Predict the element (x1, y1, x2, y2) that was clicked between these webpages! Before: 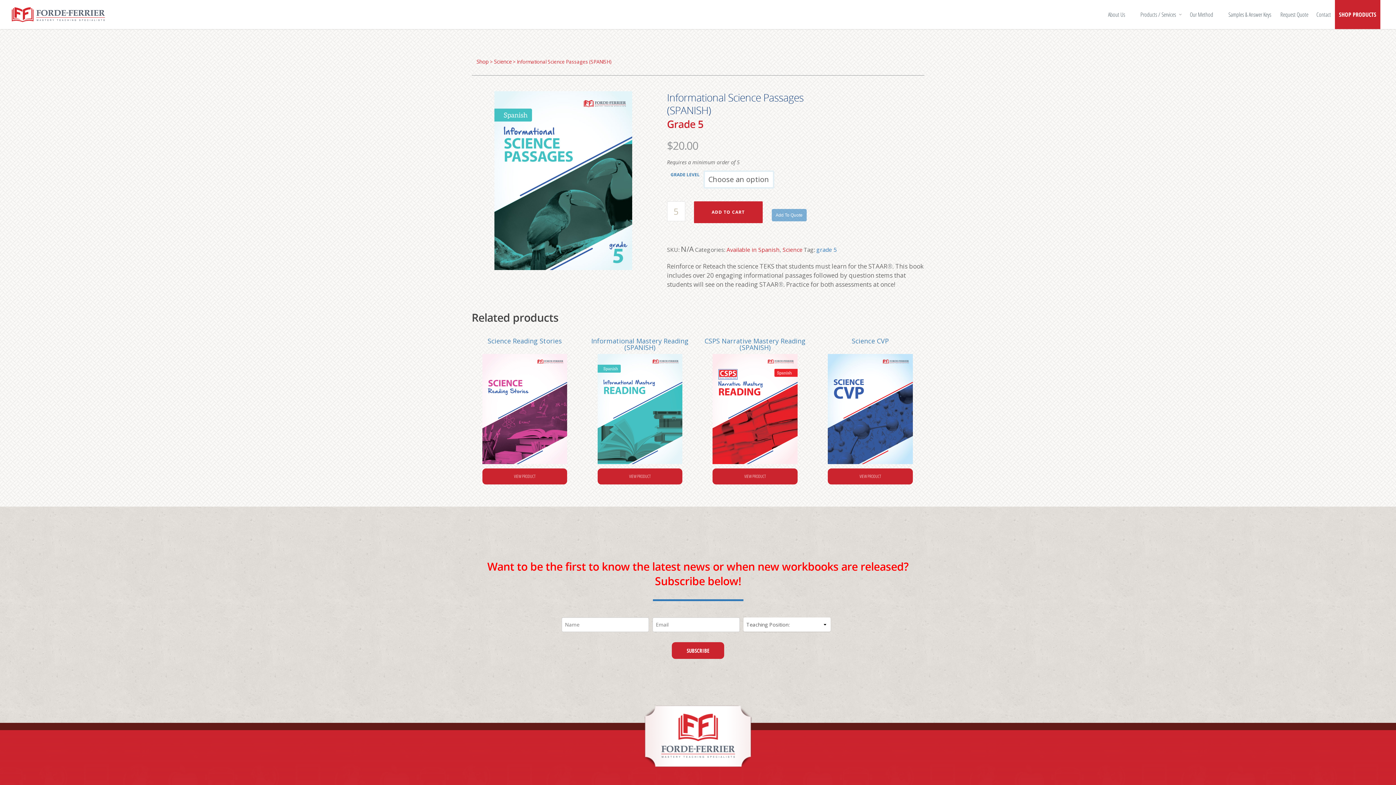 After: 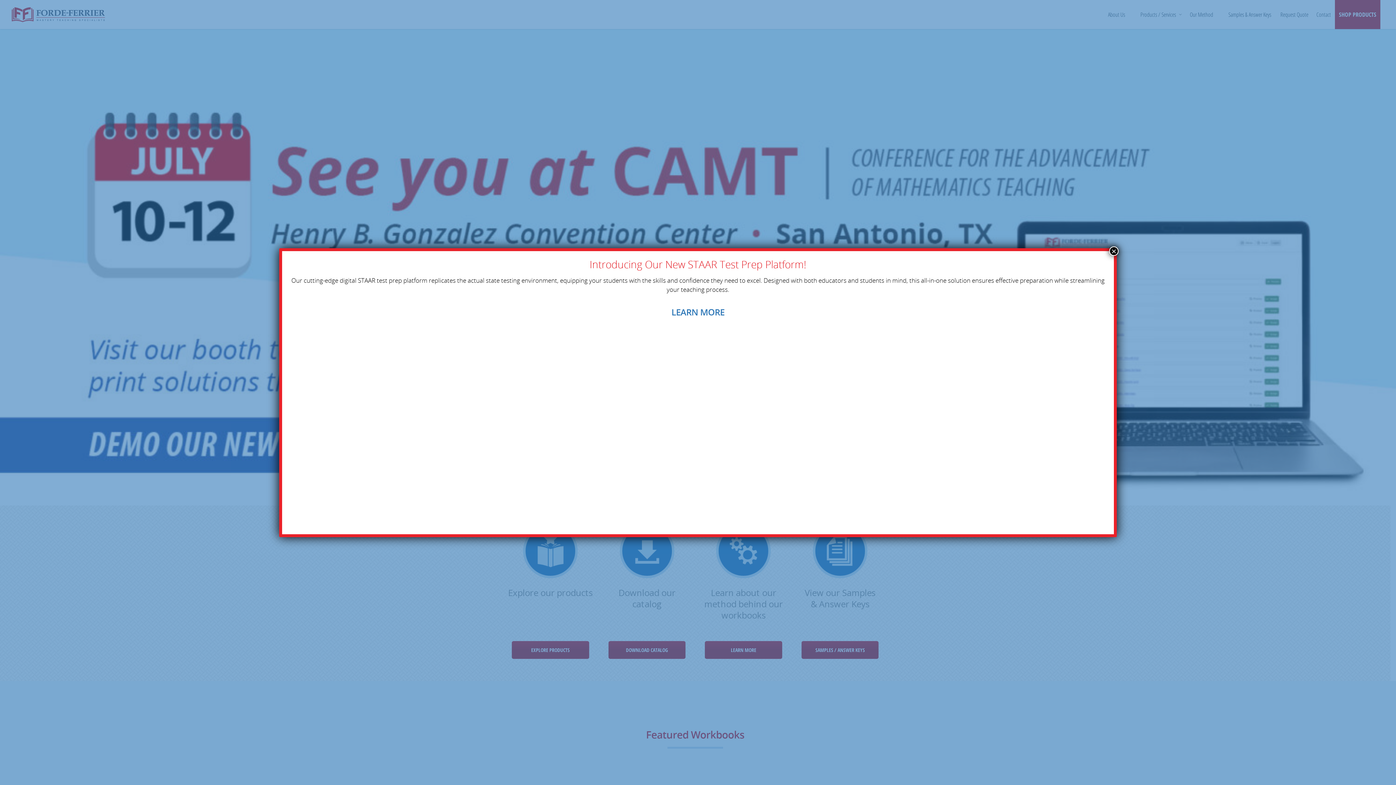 Action: bbox: (10, 3, 106, 25)